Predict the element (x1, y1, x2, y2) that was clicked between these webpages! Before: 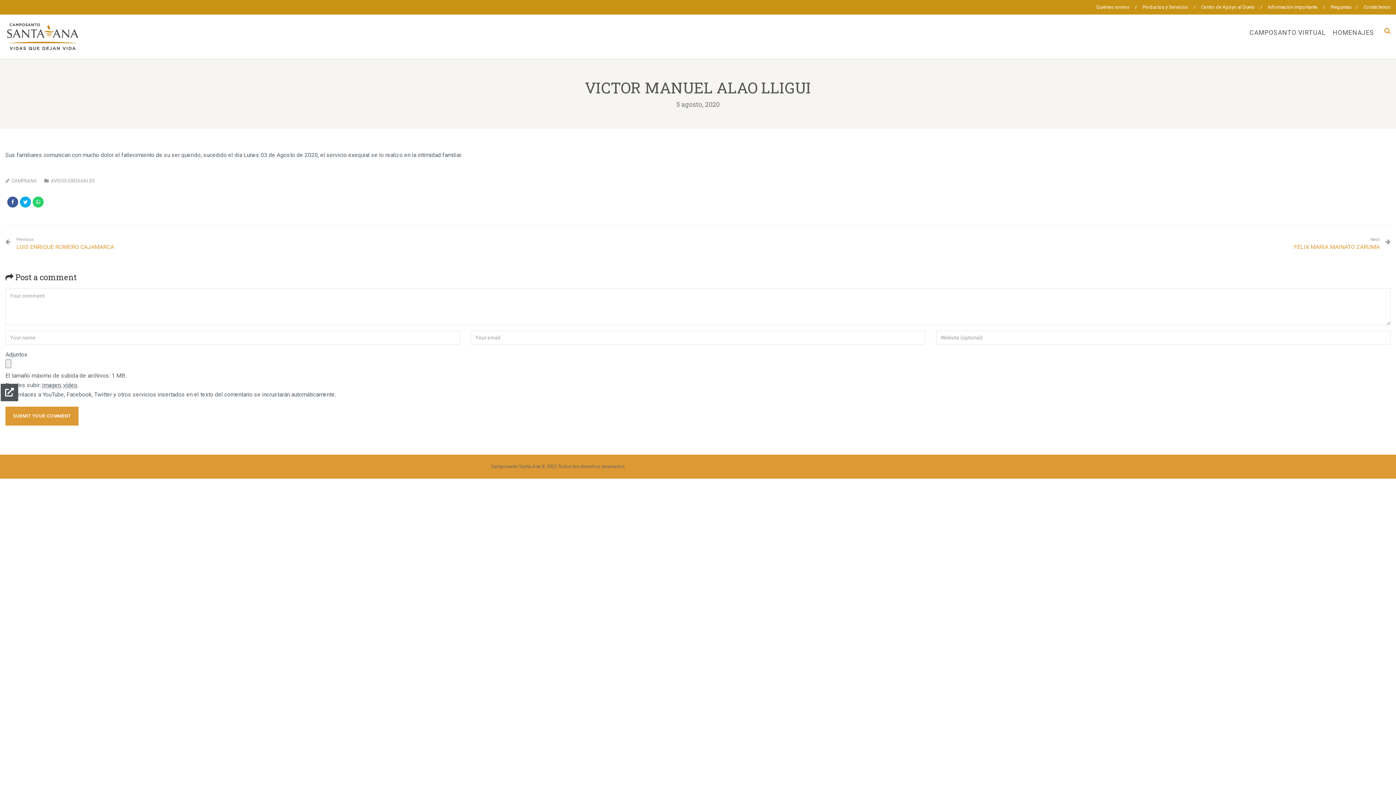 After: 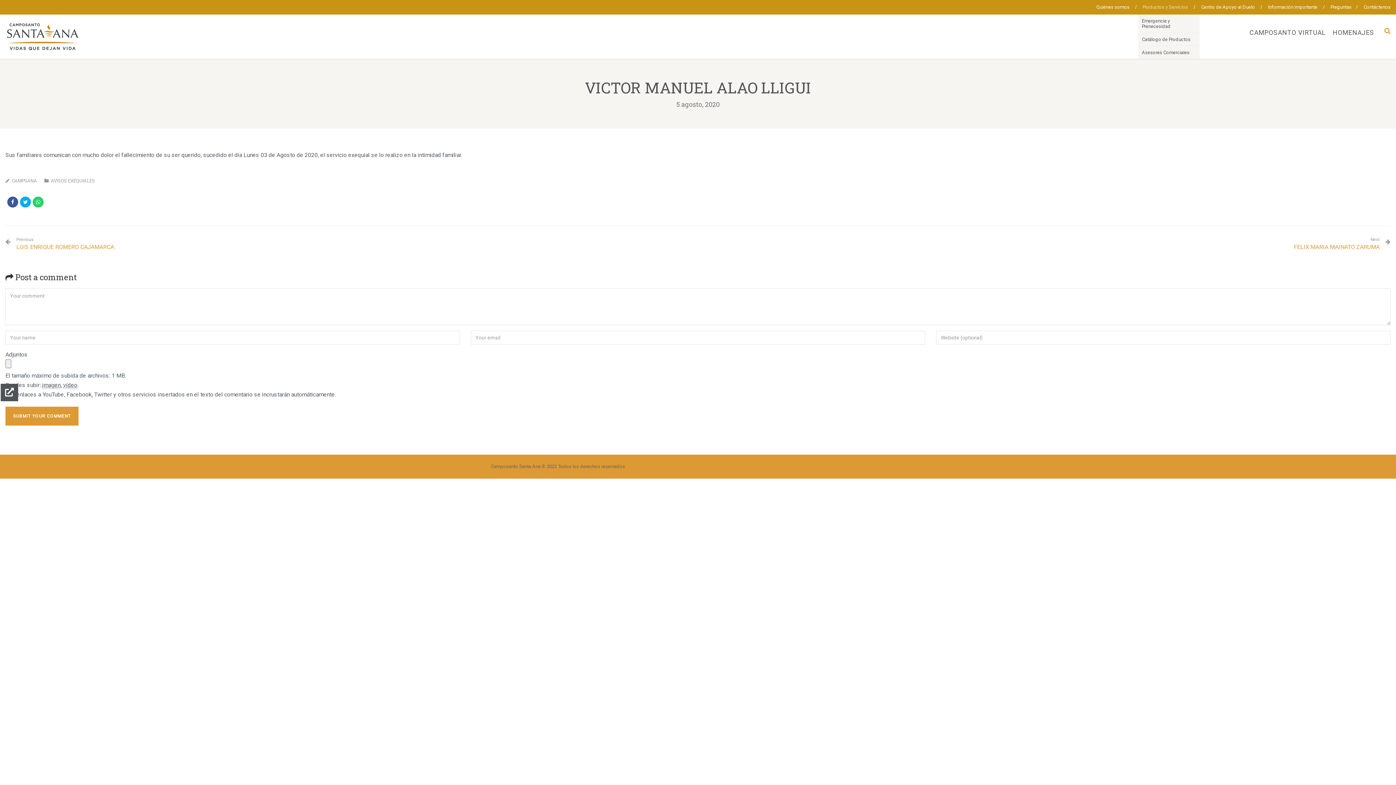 Action: label: Productos y Servicios bbox: (1142, 0, 1188, 14)